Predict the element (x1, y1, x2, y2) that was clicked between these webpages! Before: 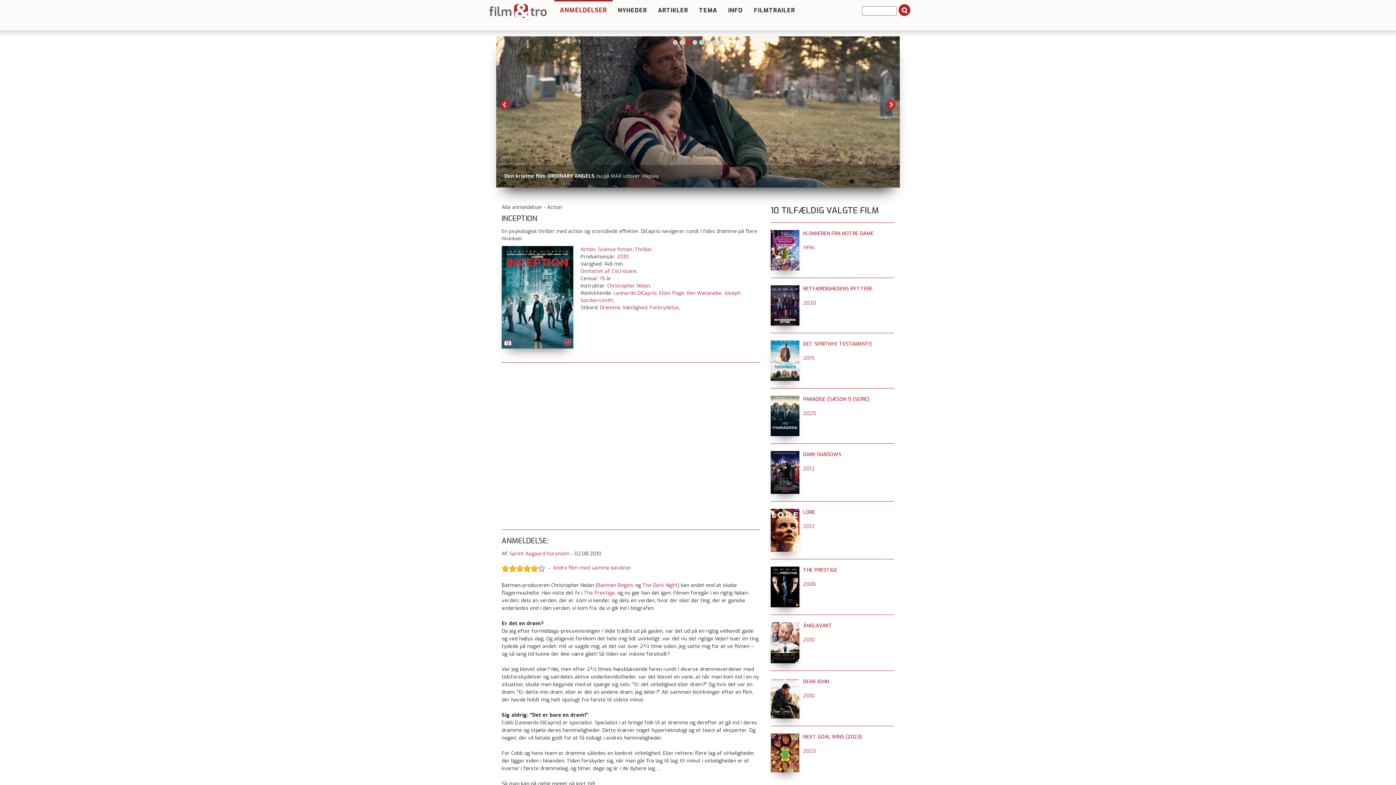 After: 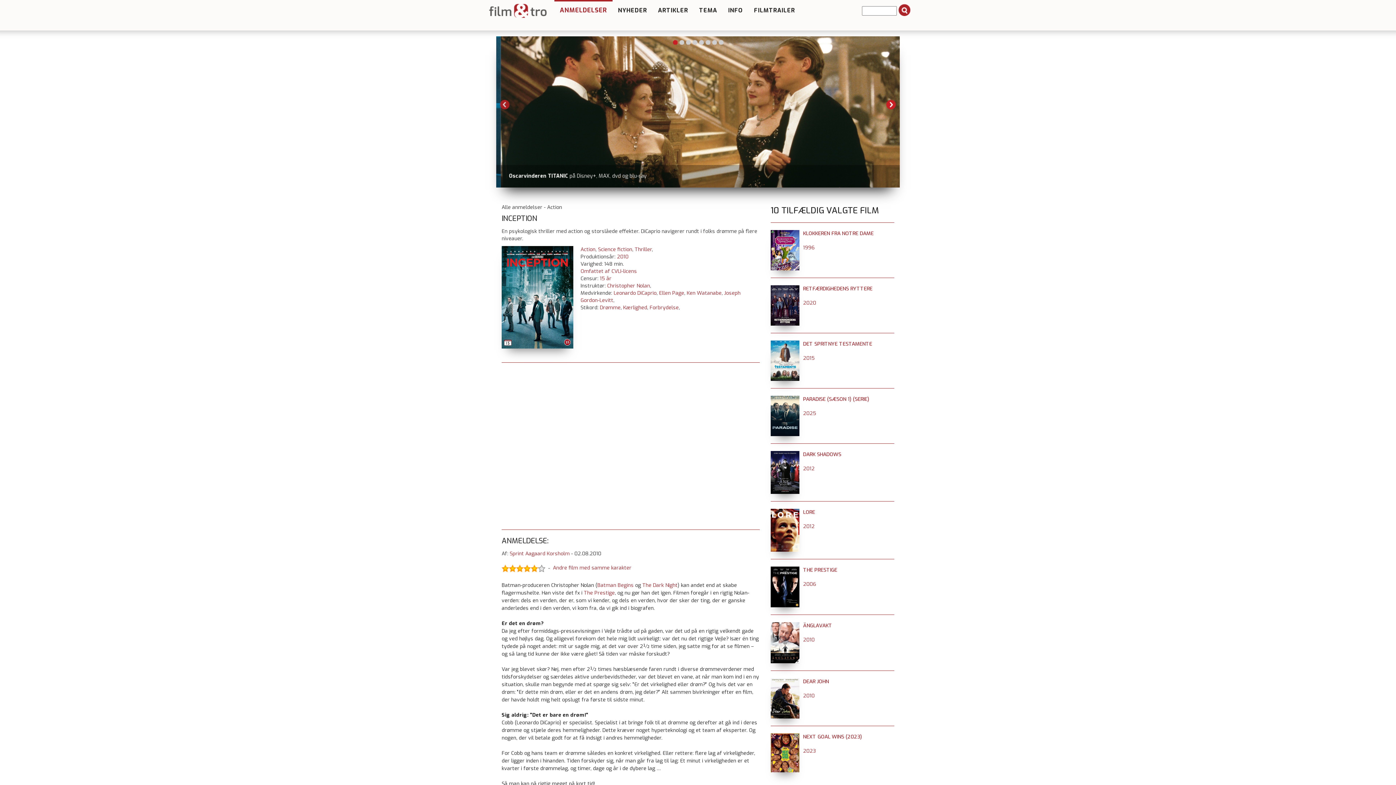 Action: label: Next bbox: (886, 99, 896, 109)